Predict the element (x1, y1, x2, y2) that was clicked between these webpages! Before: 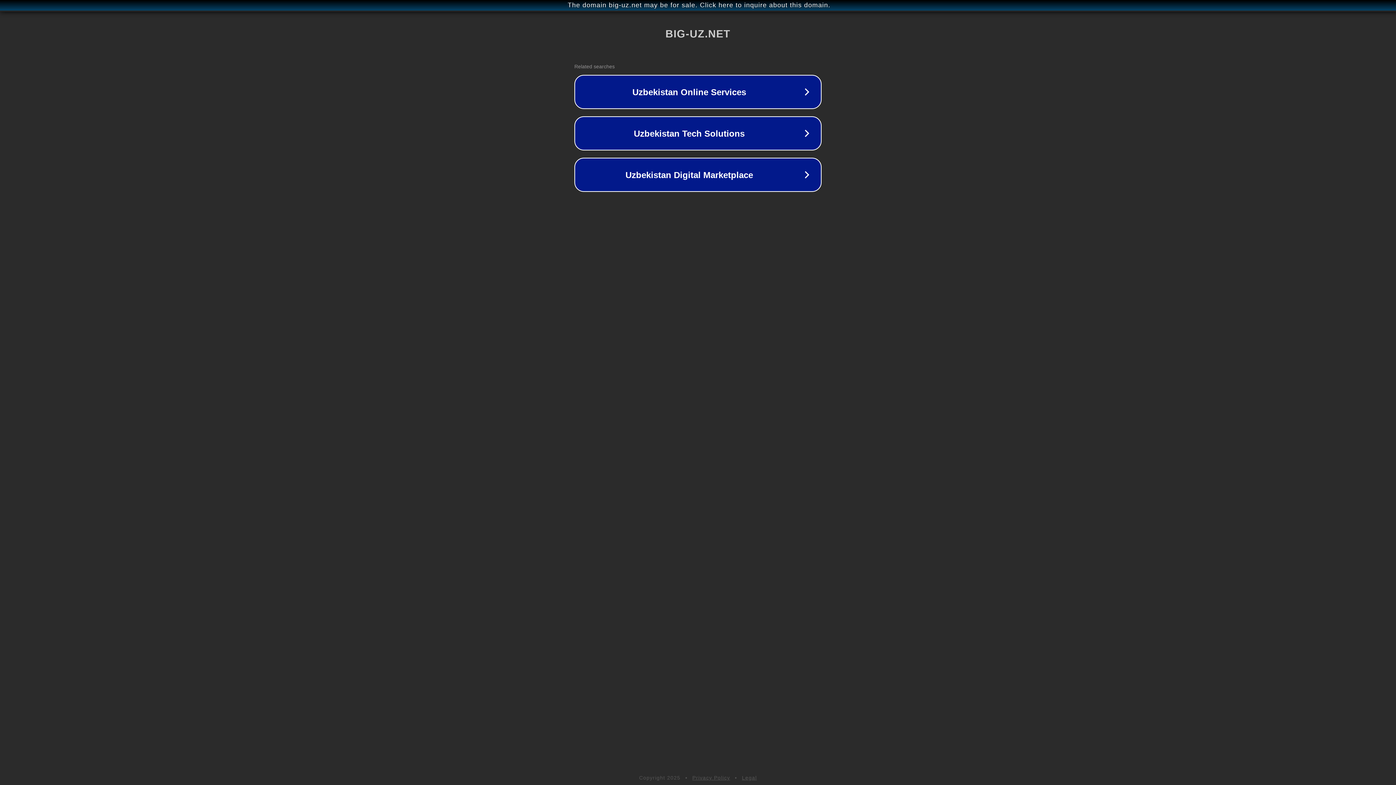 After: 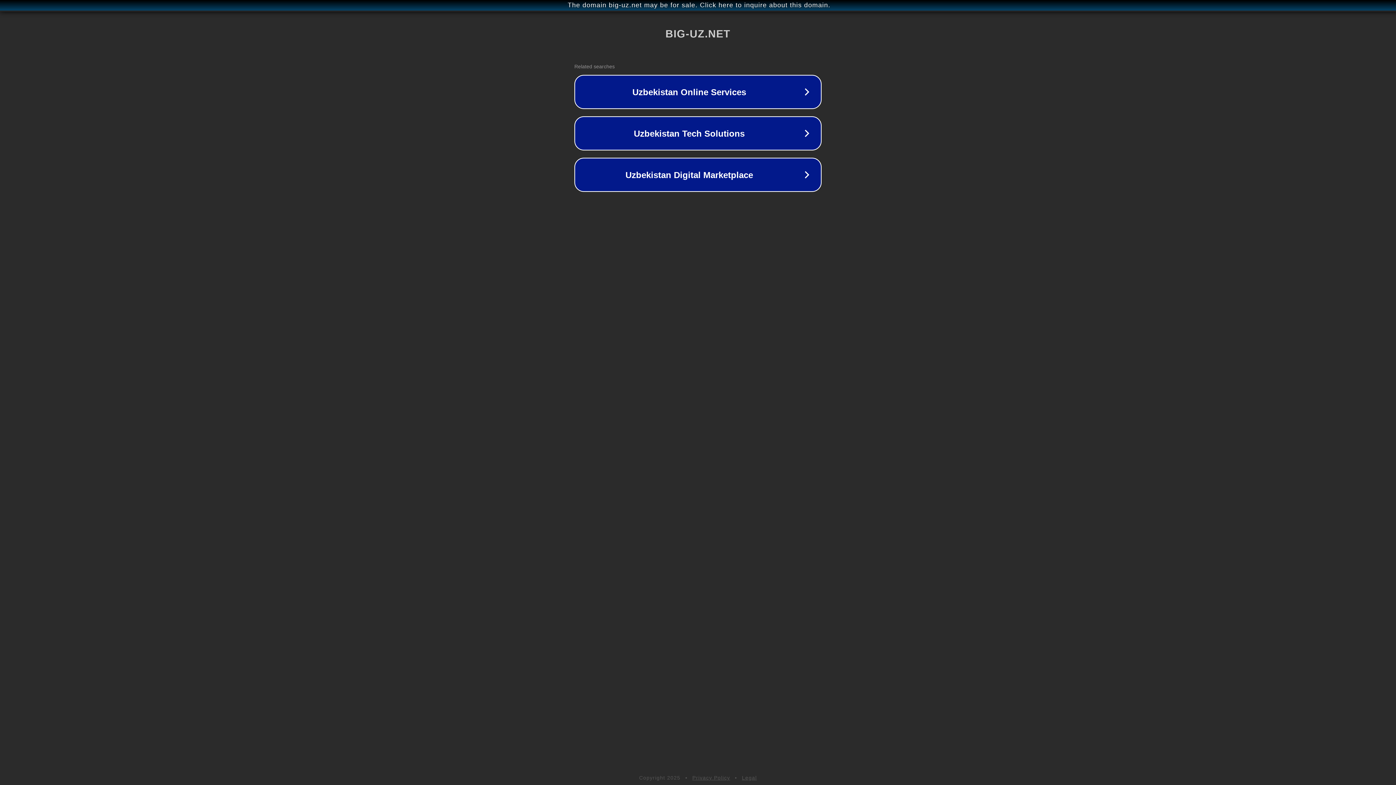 Action: label: Legal bbox: (742, 775, 757, 781)